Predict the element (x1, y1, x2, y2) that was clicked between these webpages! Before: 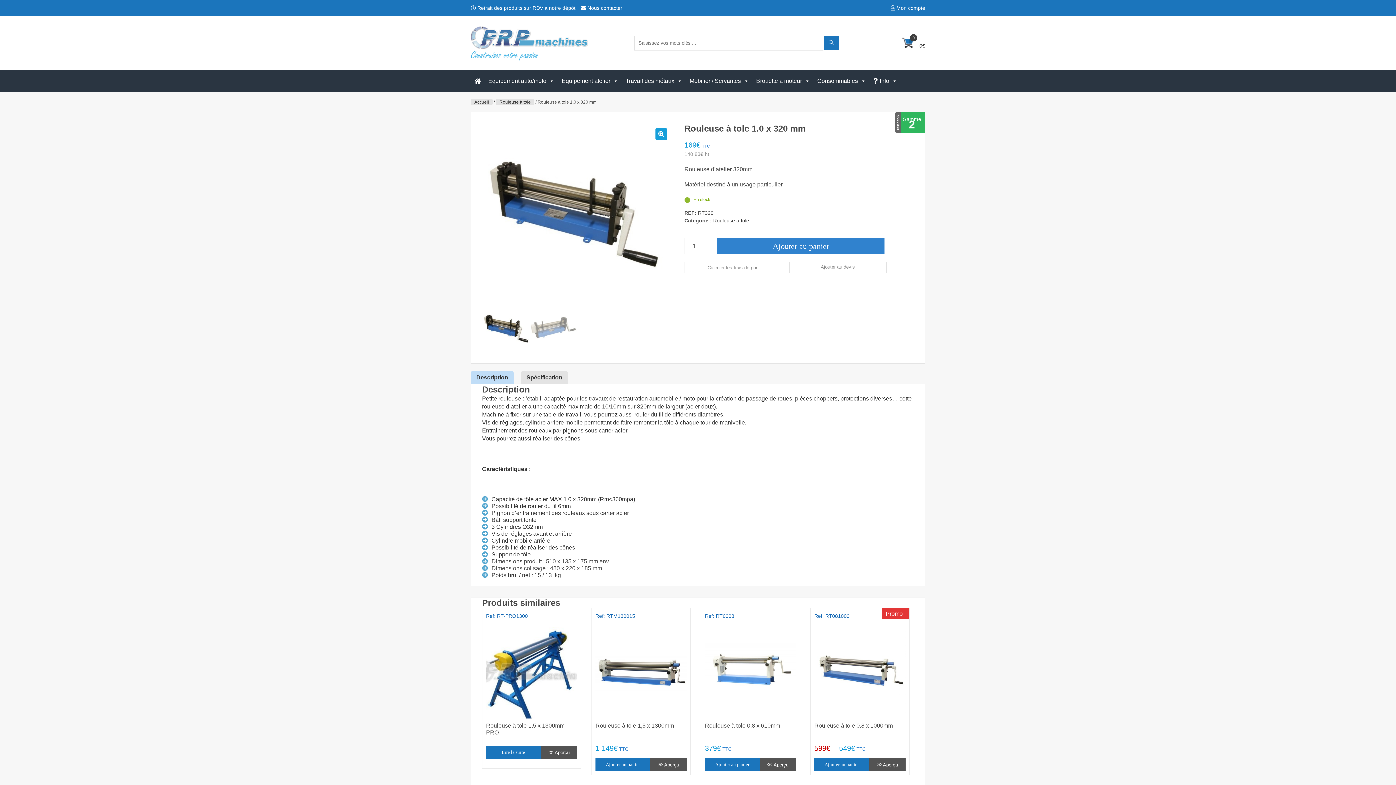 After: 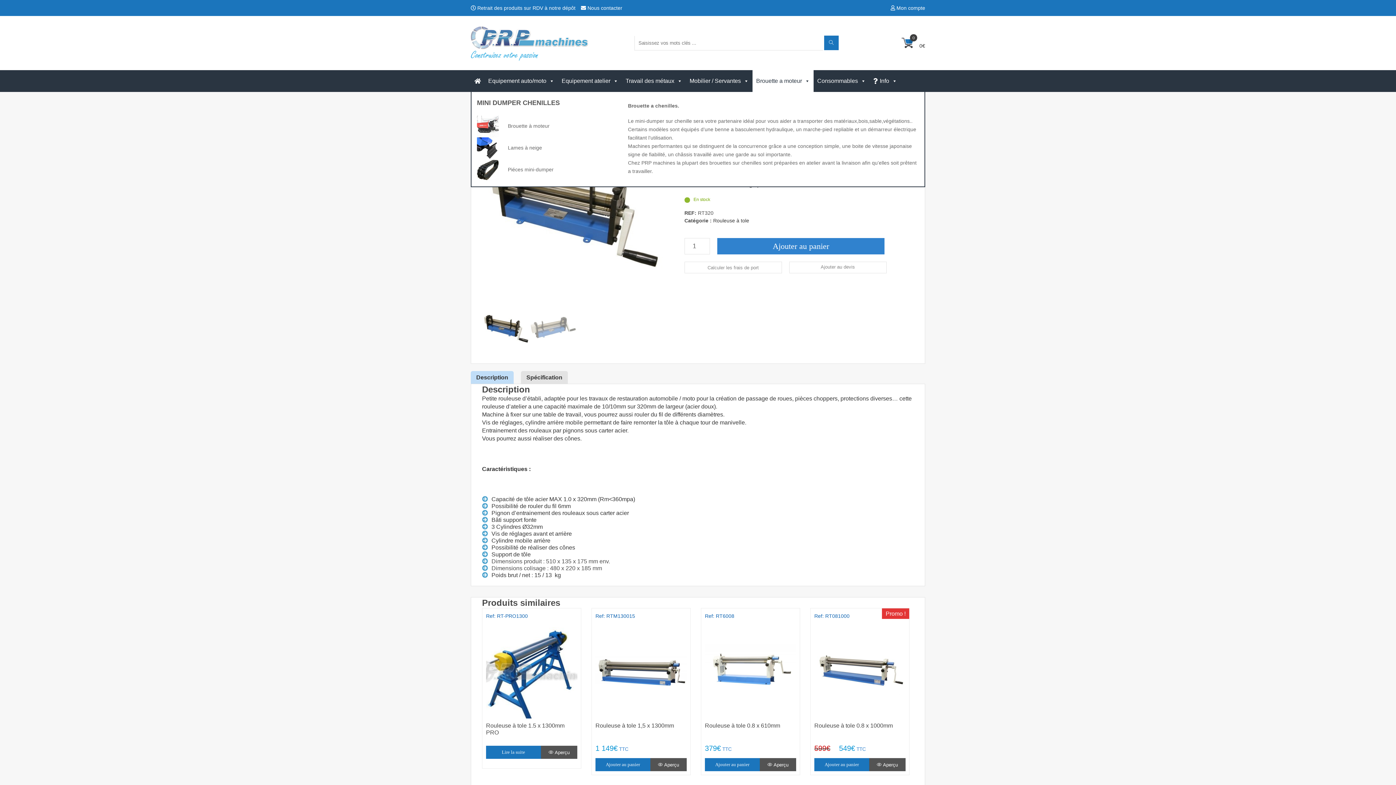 Action: label: Brouette a moteur bbox: (752, 70, 813, 92)